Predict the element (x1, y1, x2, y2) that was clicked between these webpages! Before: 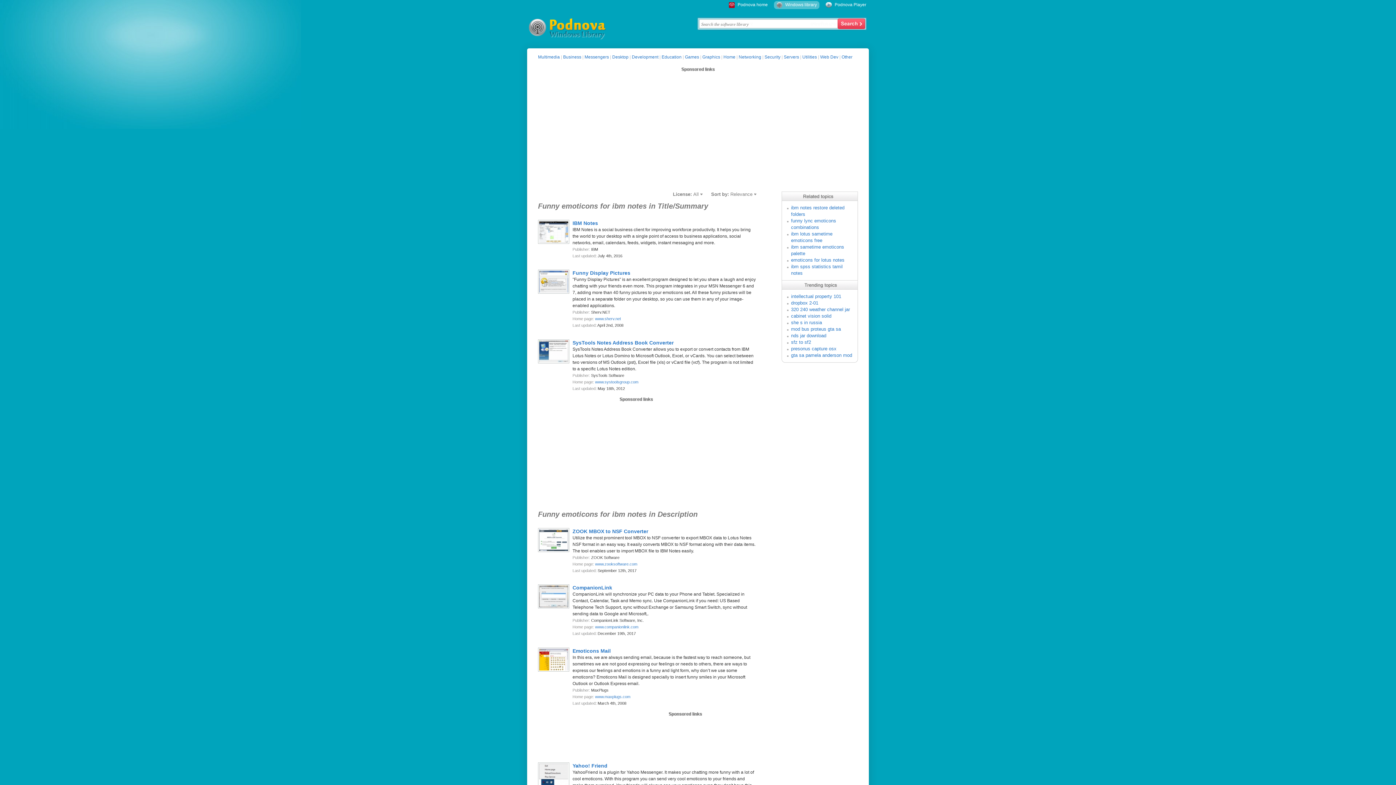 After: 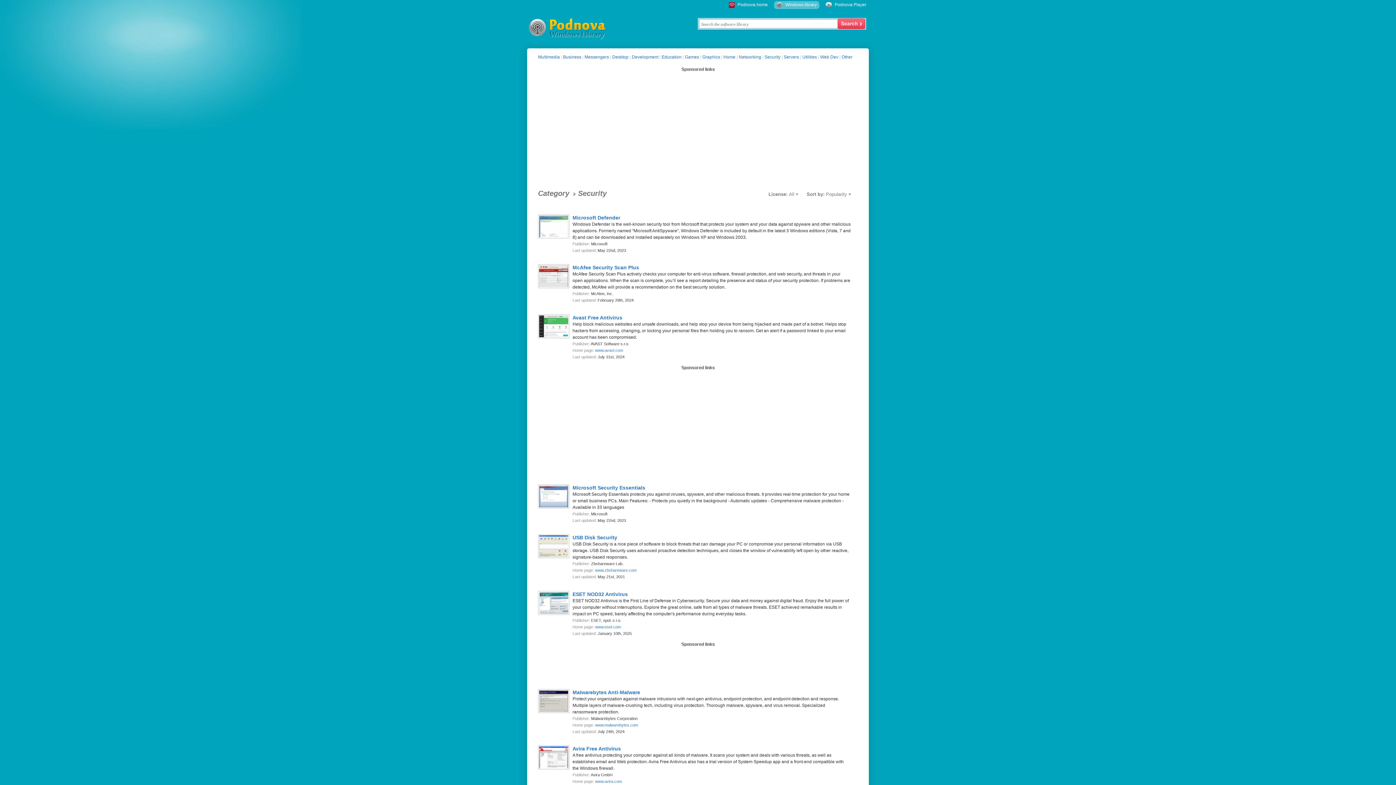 Action: label: Security bbox: (764, 54, 780, 59)